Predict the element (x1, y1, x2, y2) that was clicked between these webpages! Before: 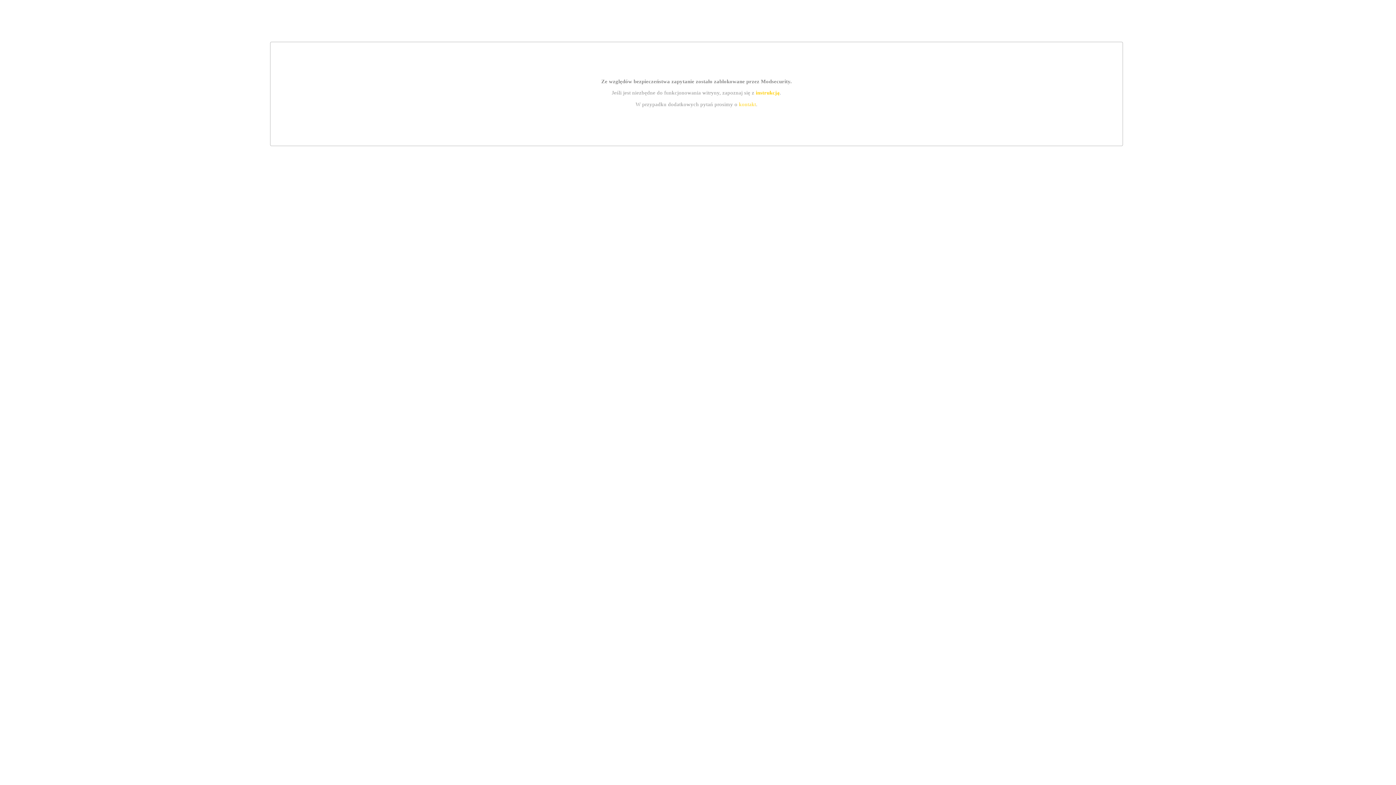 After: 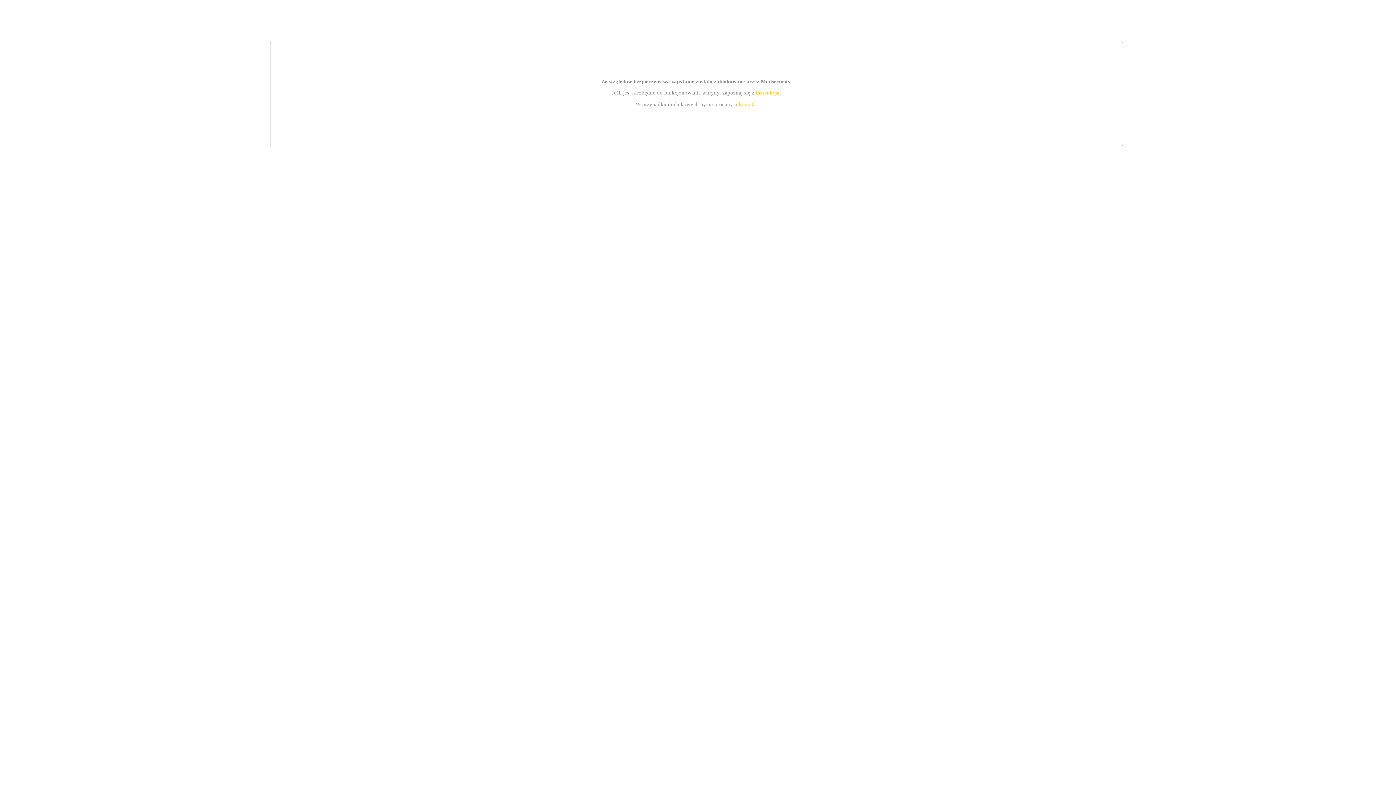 Action: bbox: (739, 101, 756, 107) label: kontakt